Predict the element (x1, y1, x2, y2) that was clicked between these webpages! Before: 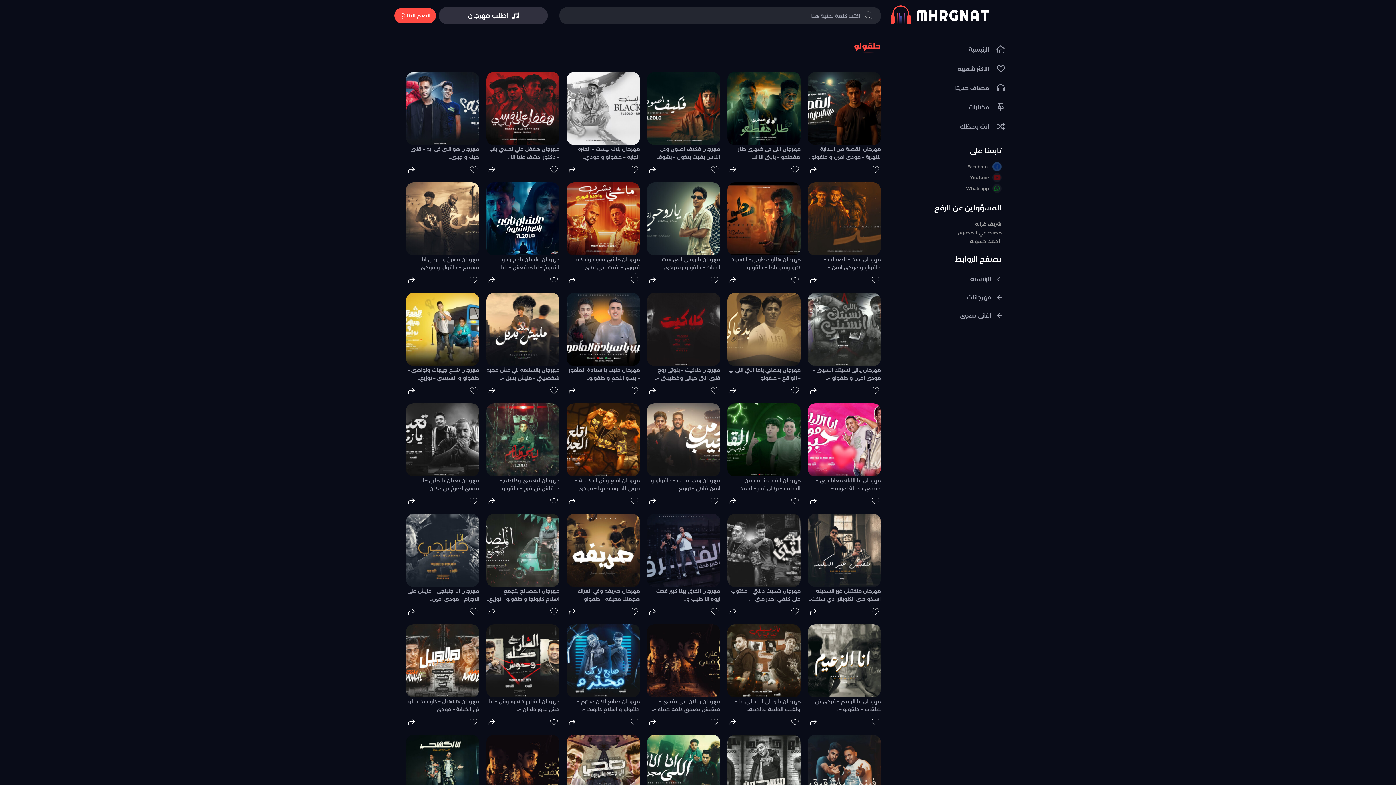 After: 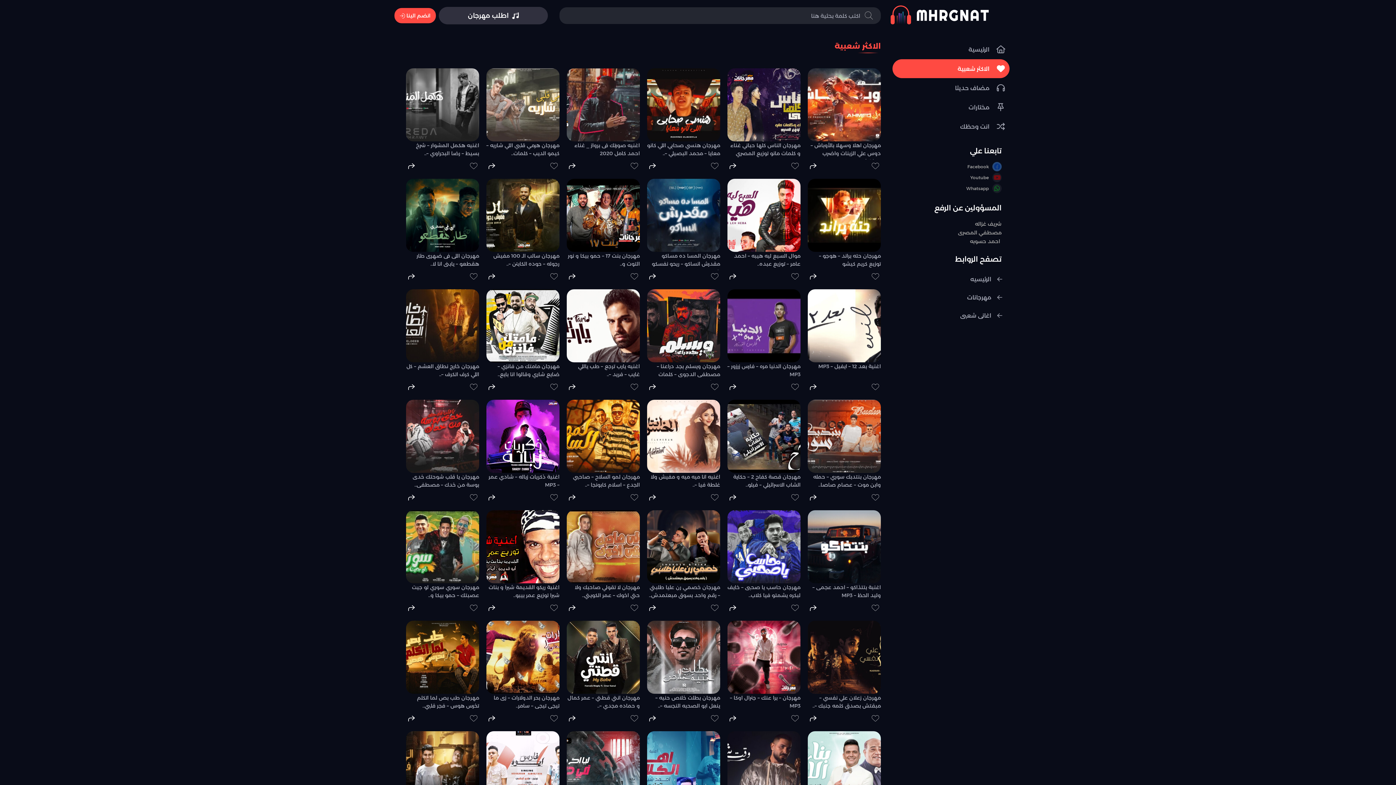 Action: bbox: (892, 59, 1009, 78) label: الاكثر شعبية